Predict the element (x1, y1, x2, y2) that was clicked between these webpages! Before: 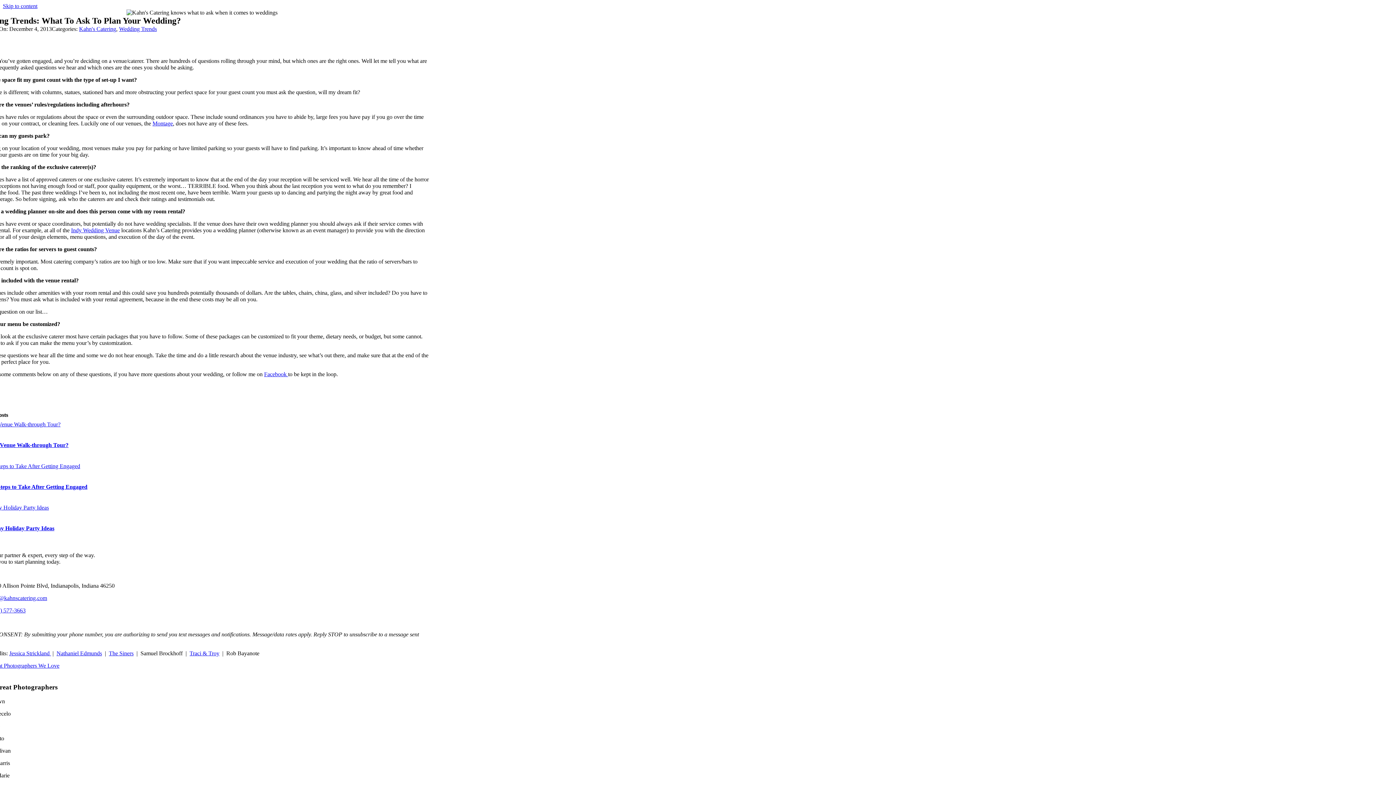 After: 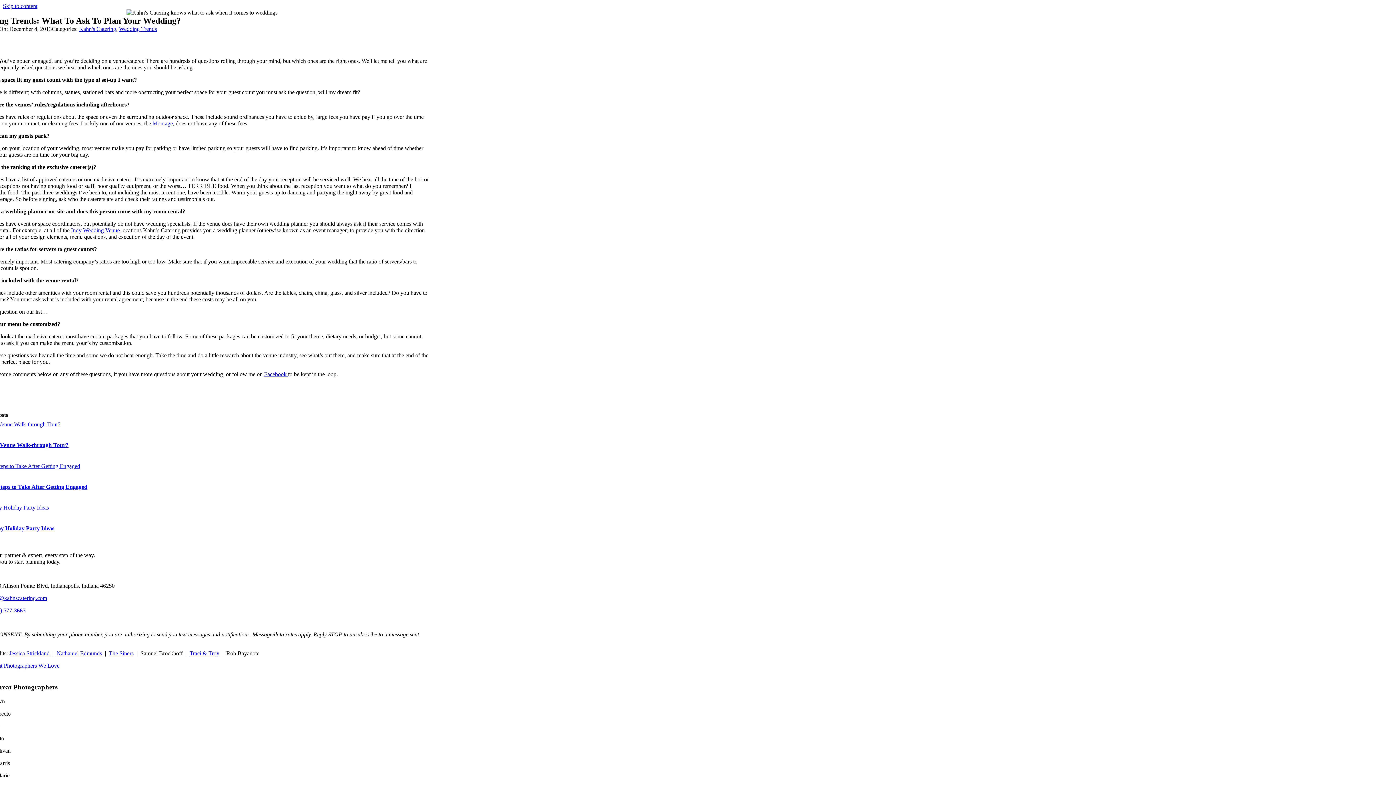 Action: bbox: (108, 650, 133, 656) label: The Siners